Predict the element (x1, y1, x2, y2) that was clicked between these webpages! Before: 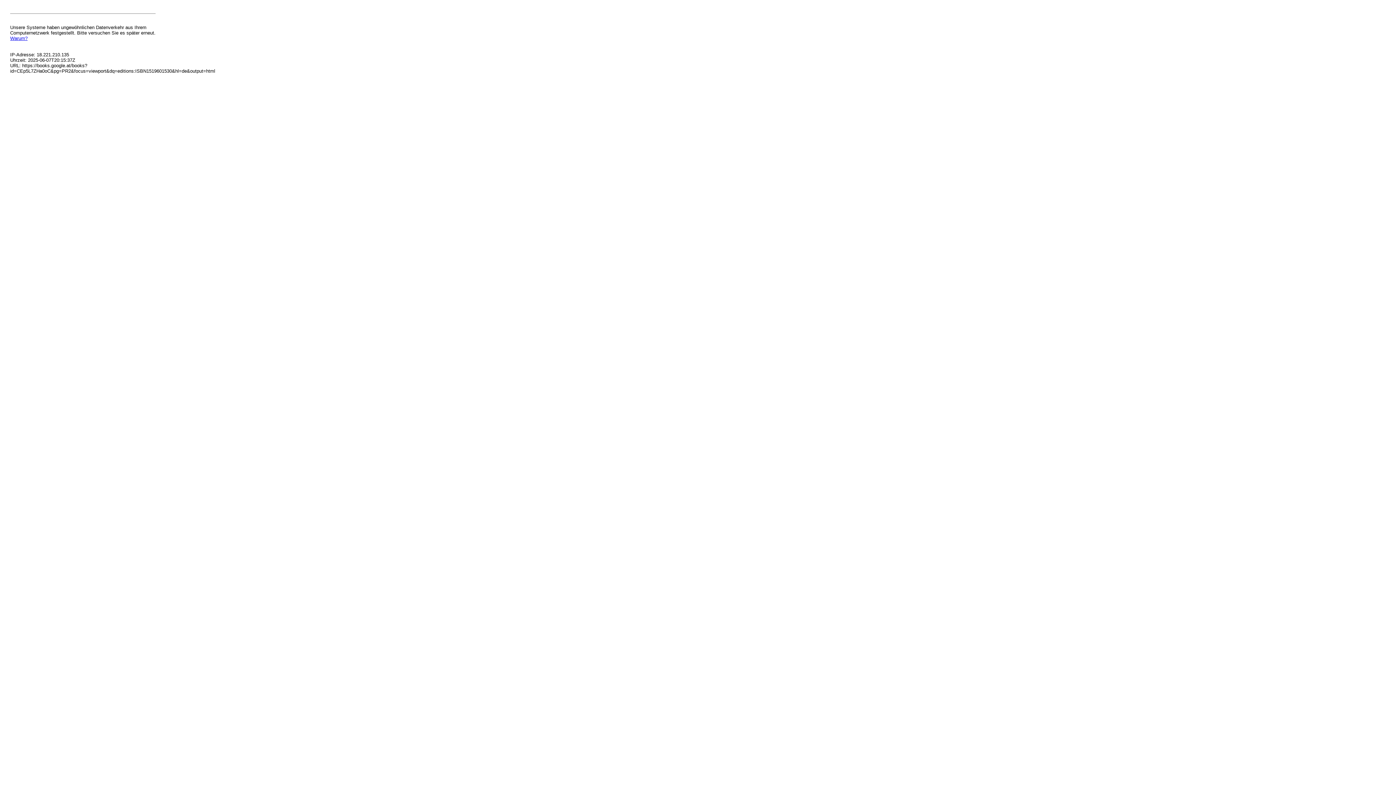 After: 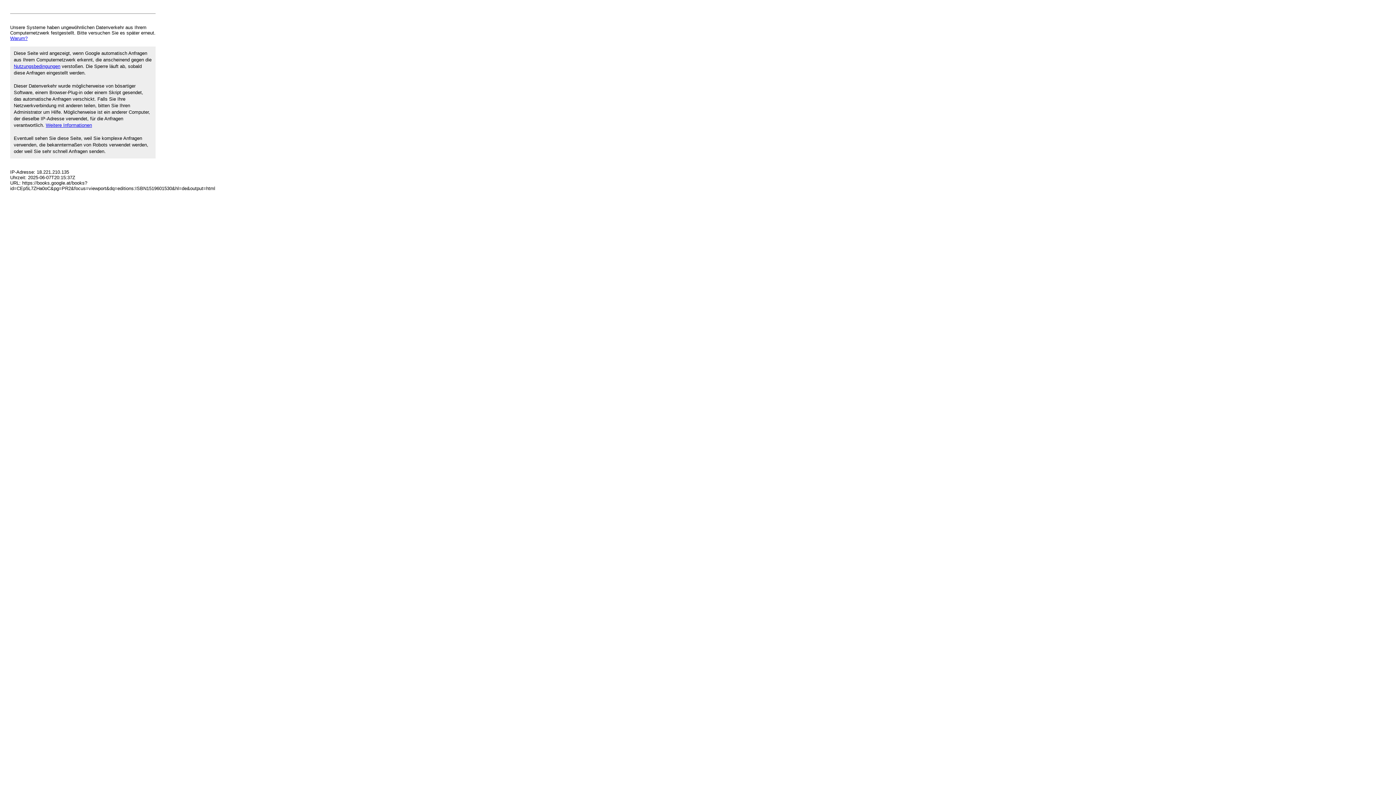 Action: bbox: (10, 35, 27, 41) label: Warum?